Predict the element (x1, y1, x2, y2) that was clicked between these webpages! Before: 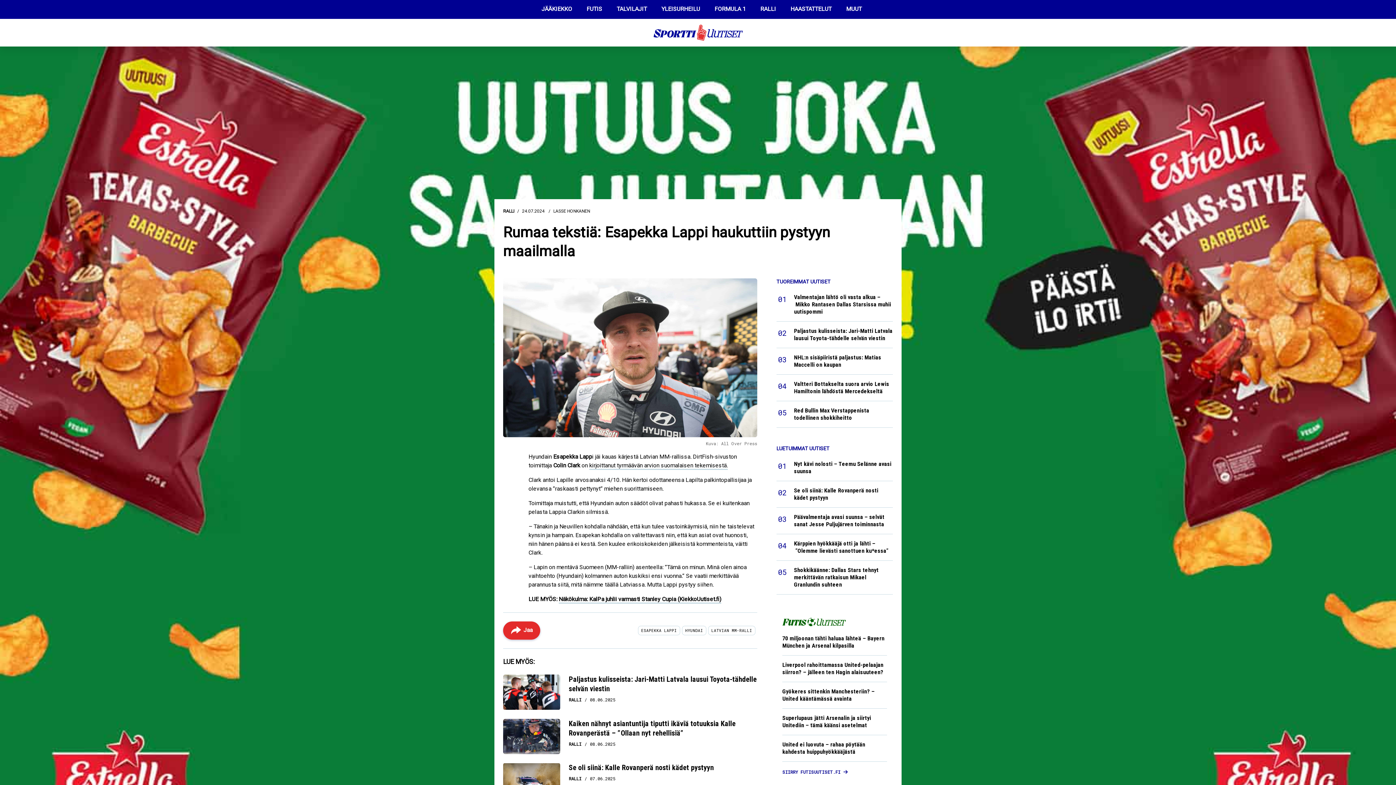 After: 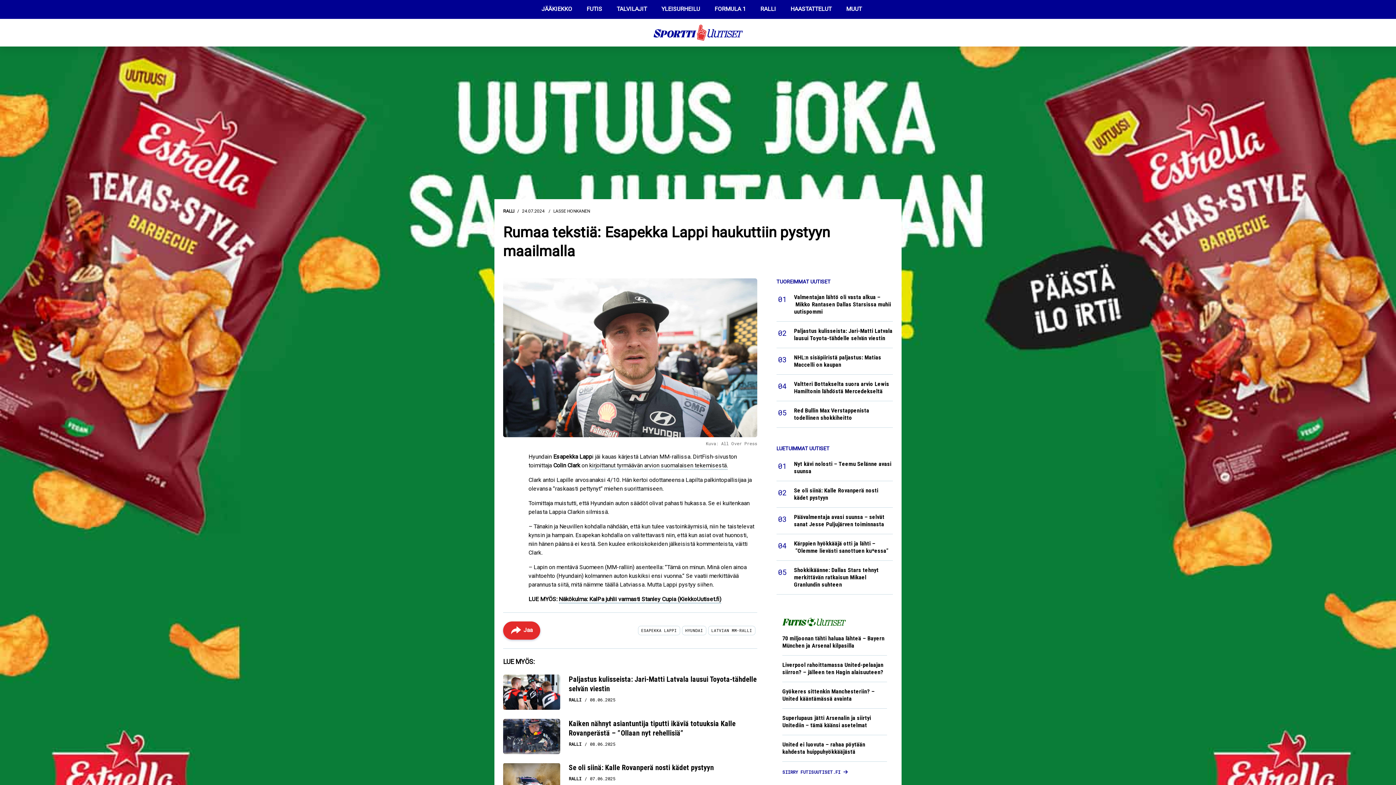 Action: label: kirjoittanut tyrmäävän arvion suomalaisen tekemisestä. bbox: (589, 462, 727, 470)